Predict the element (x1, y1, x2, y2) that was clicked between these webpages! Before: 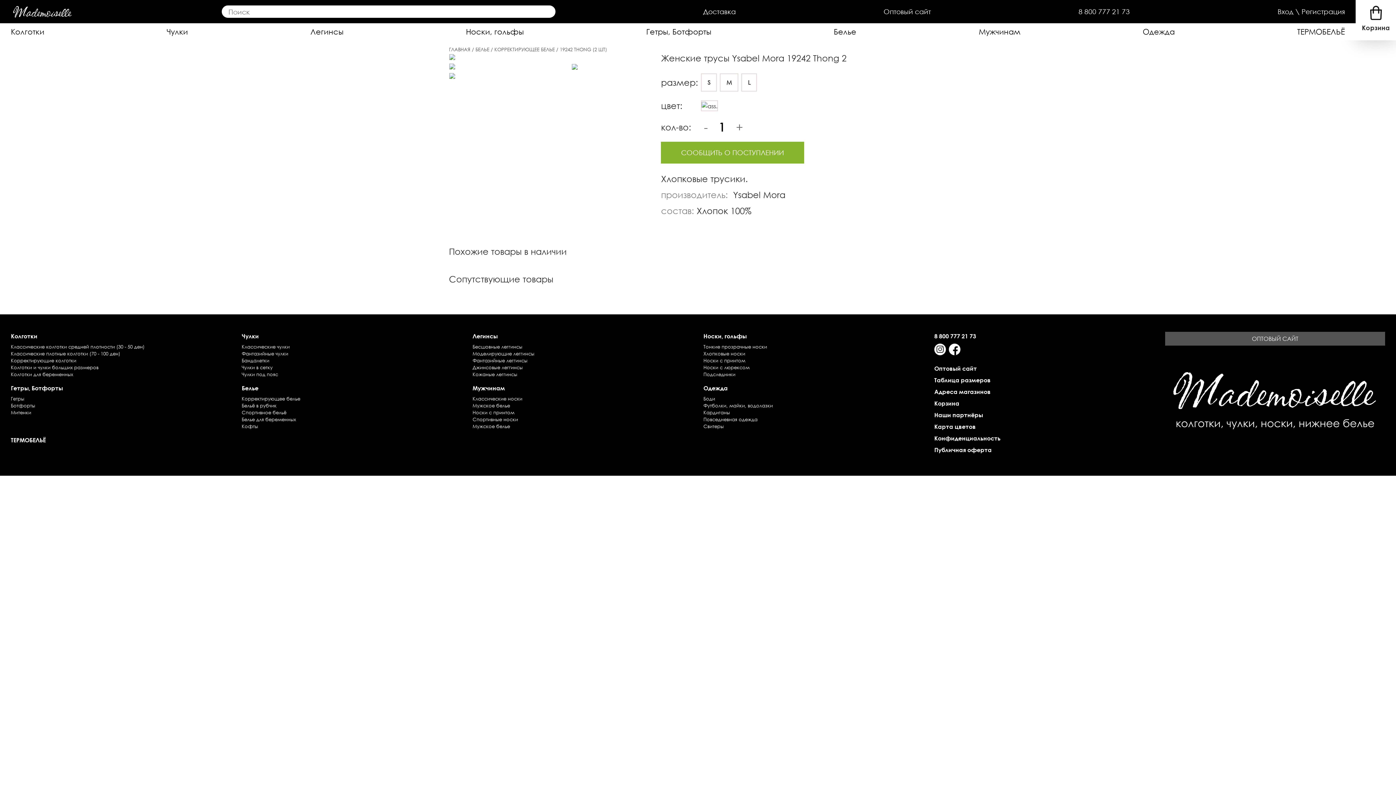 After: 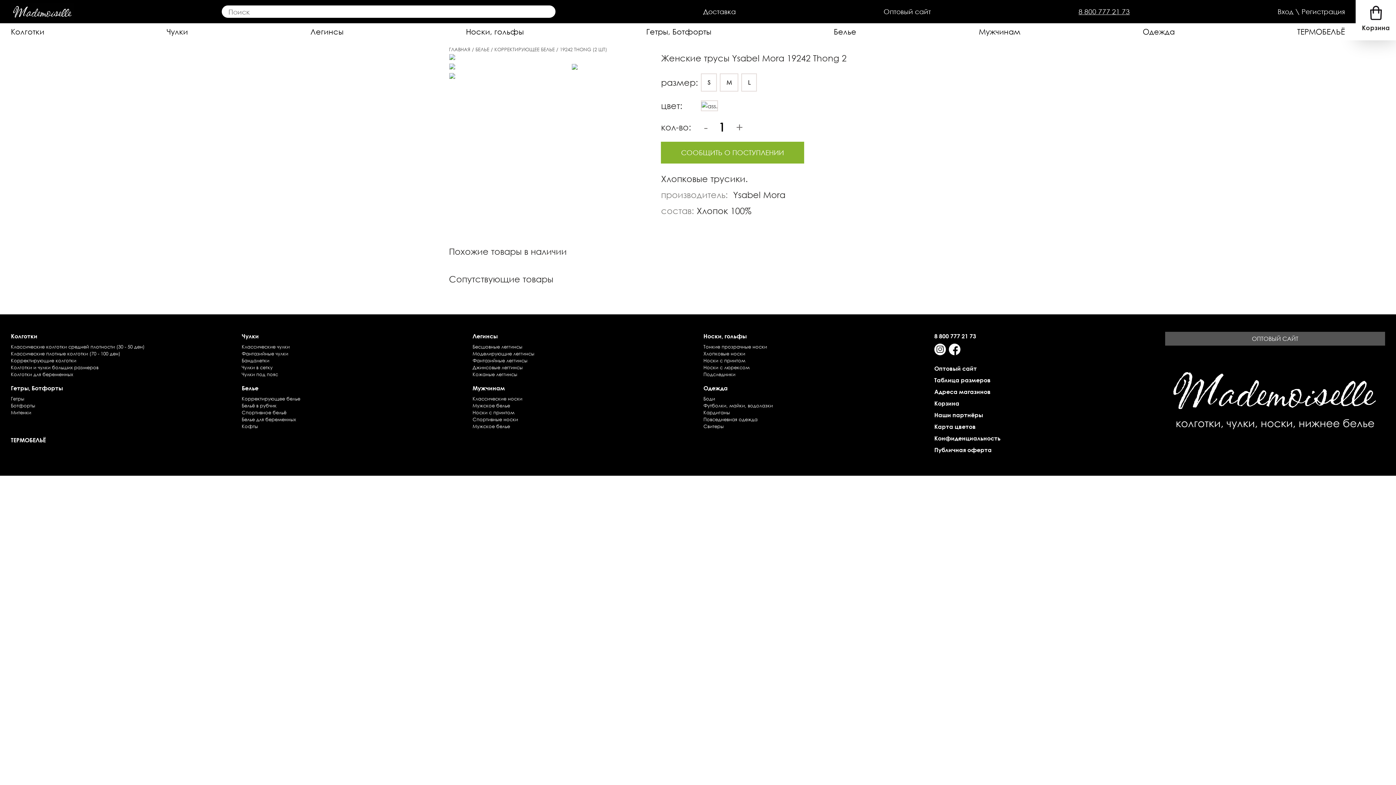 Action: label: 8 800 777 21 73 bbox: (1078, 6, 1130, 16)